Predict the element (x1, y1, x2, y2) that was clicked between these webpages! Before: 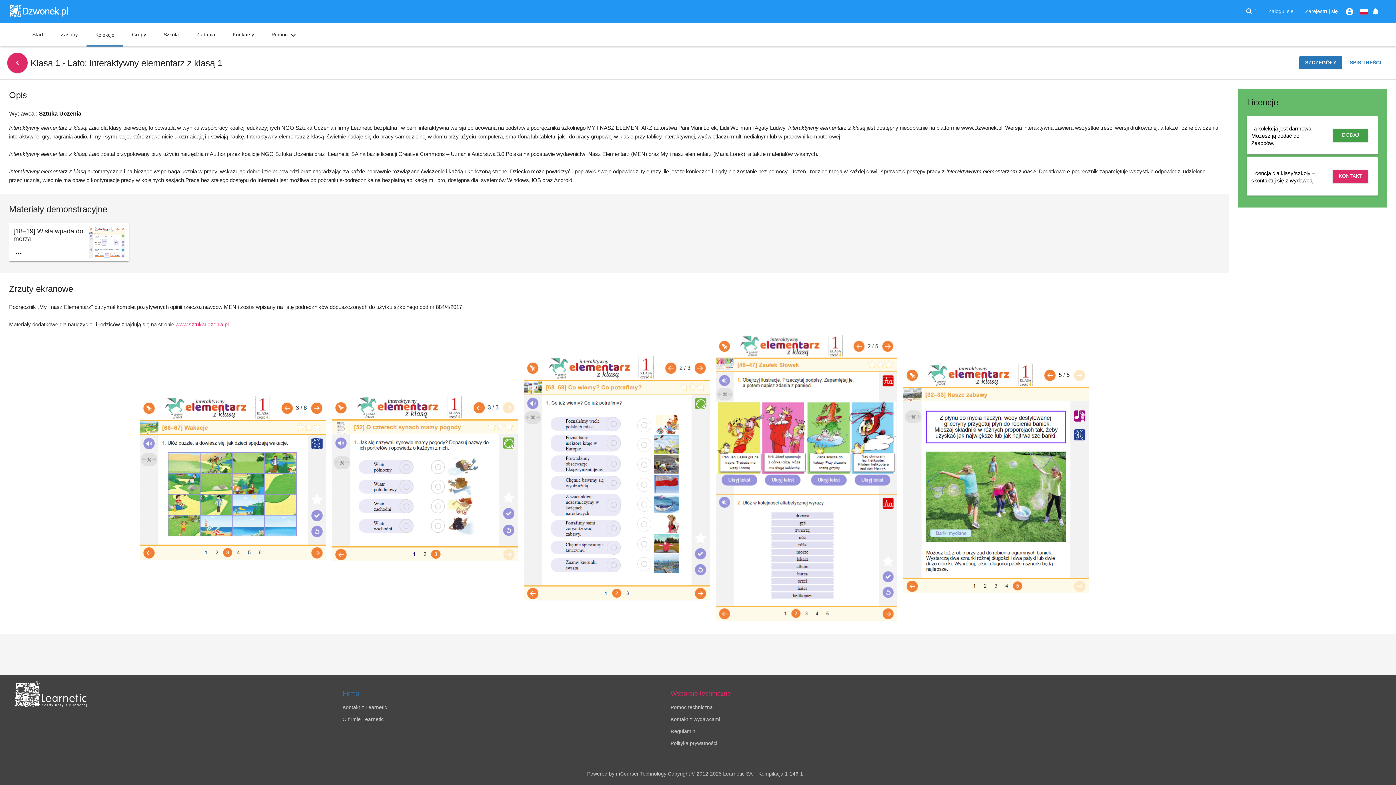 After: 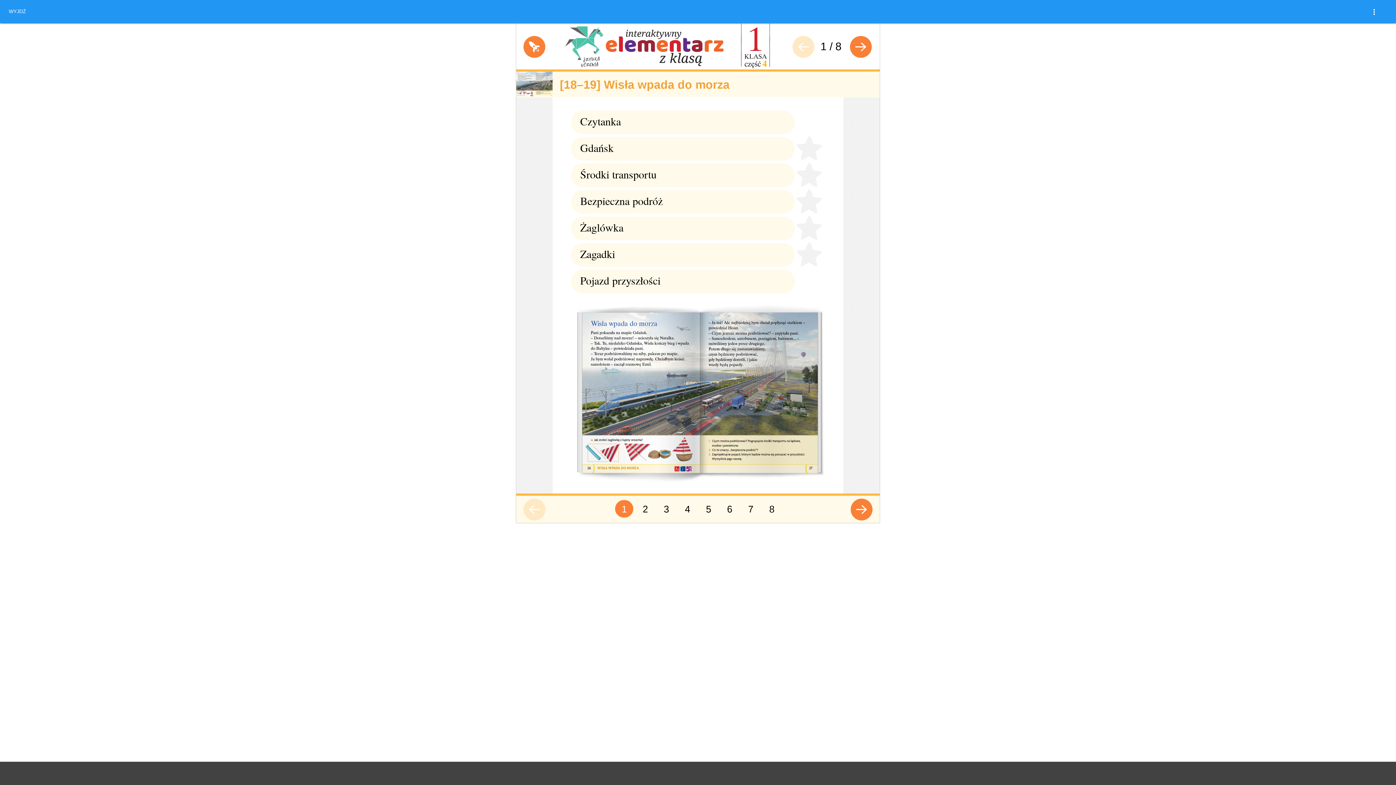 Action: label: [18–19] Wisła wpada do morza bbox: (12, 226, 85, 242)